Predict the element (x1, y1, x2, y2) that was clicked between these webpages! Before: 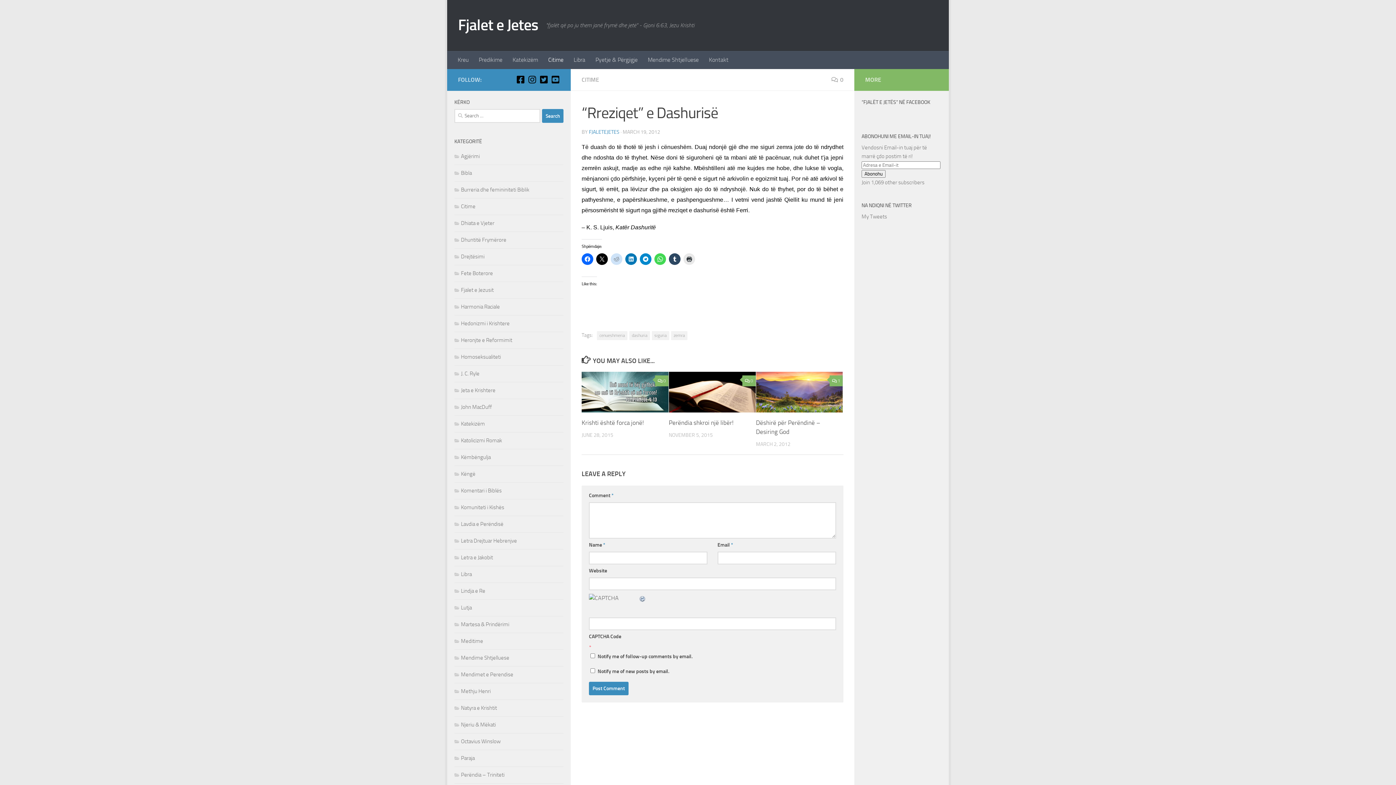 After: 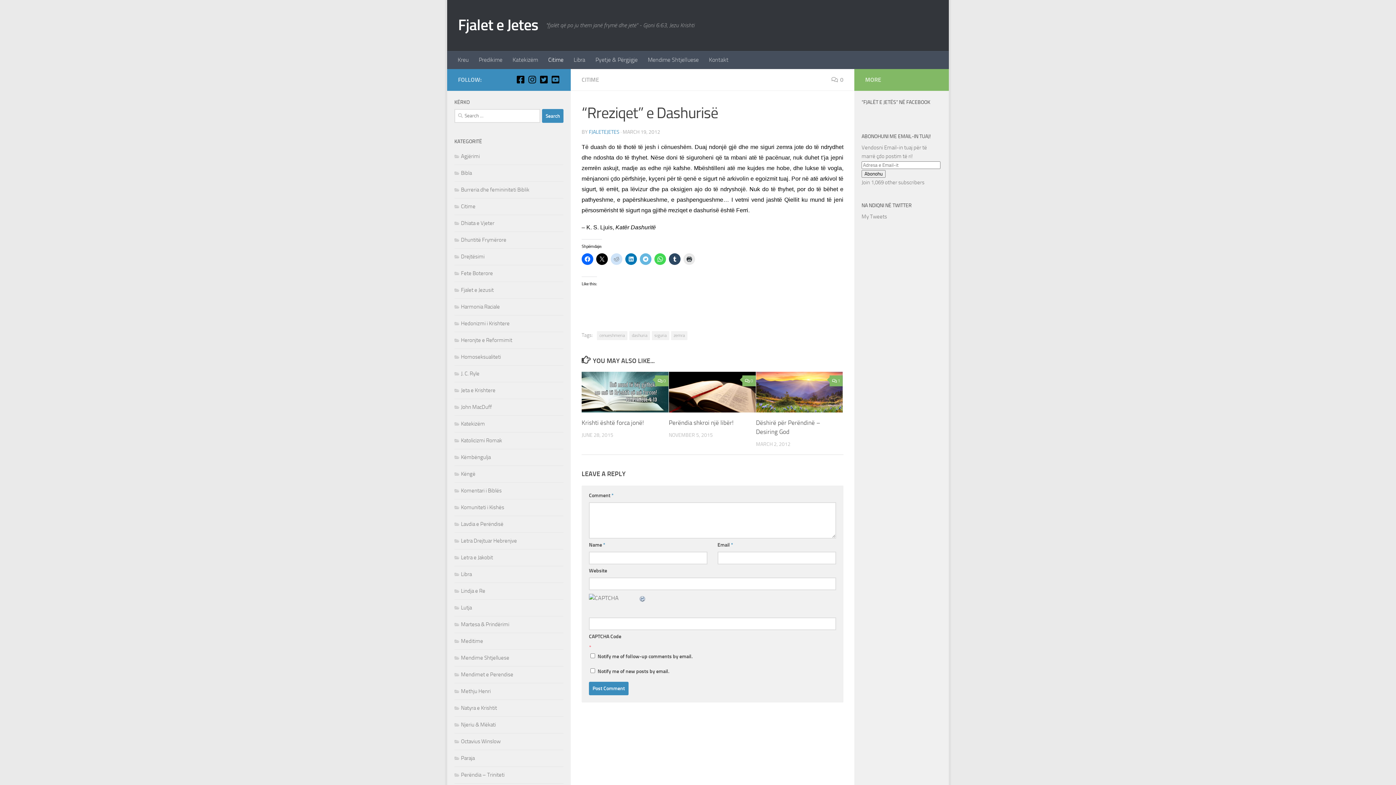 Action: bbox: (640, 253, 651, 265)